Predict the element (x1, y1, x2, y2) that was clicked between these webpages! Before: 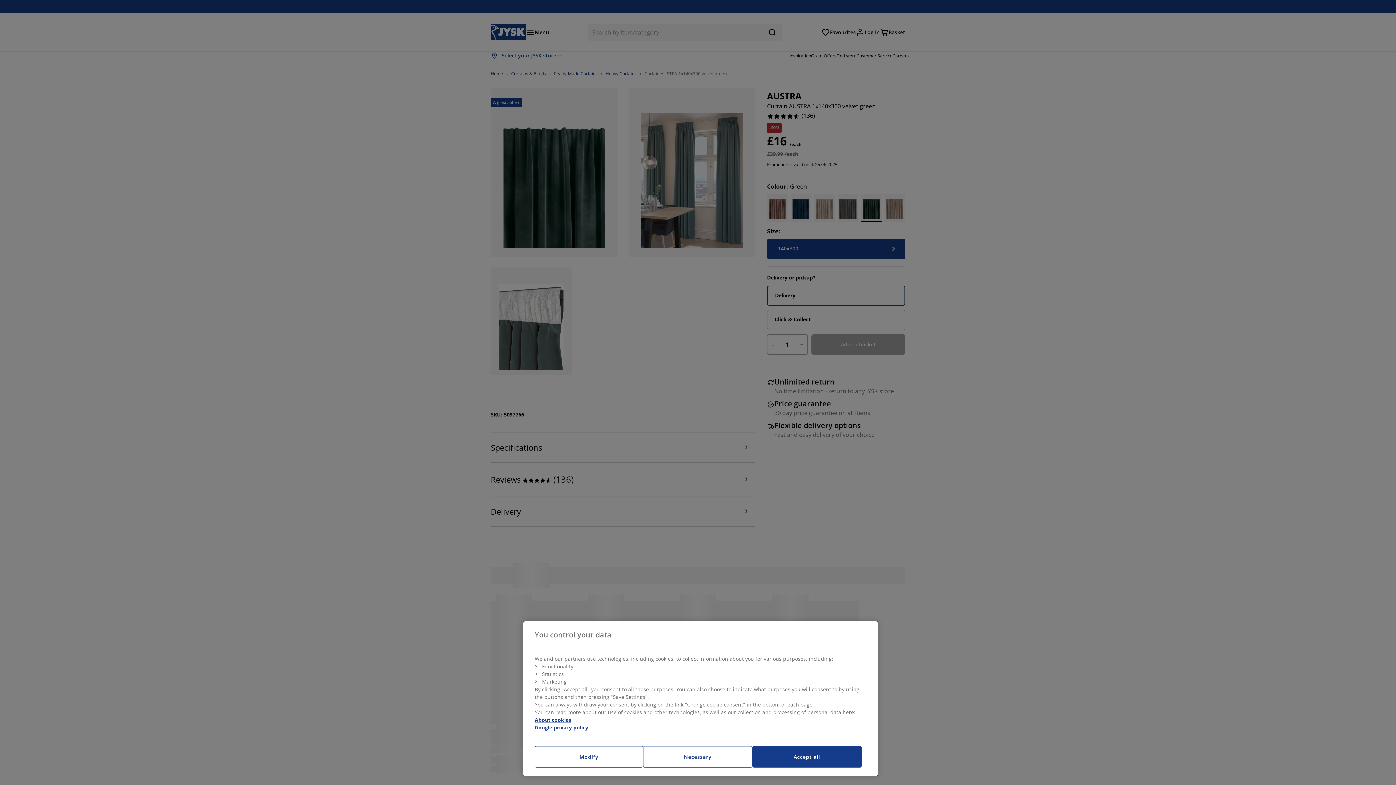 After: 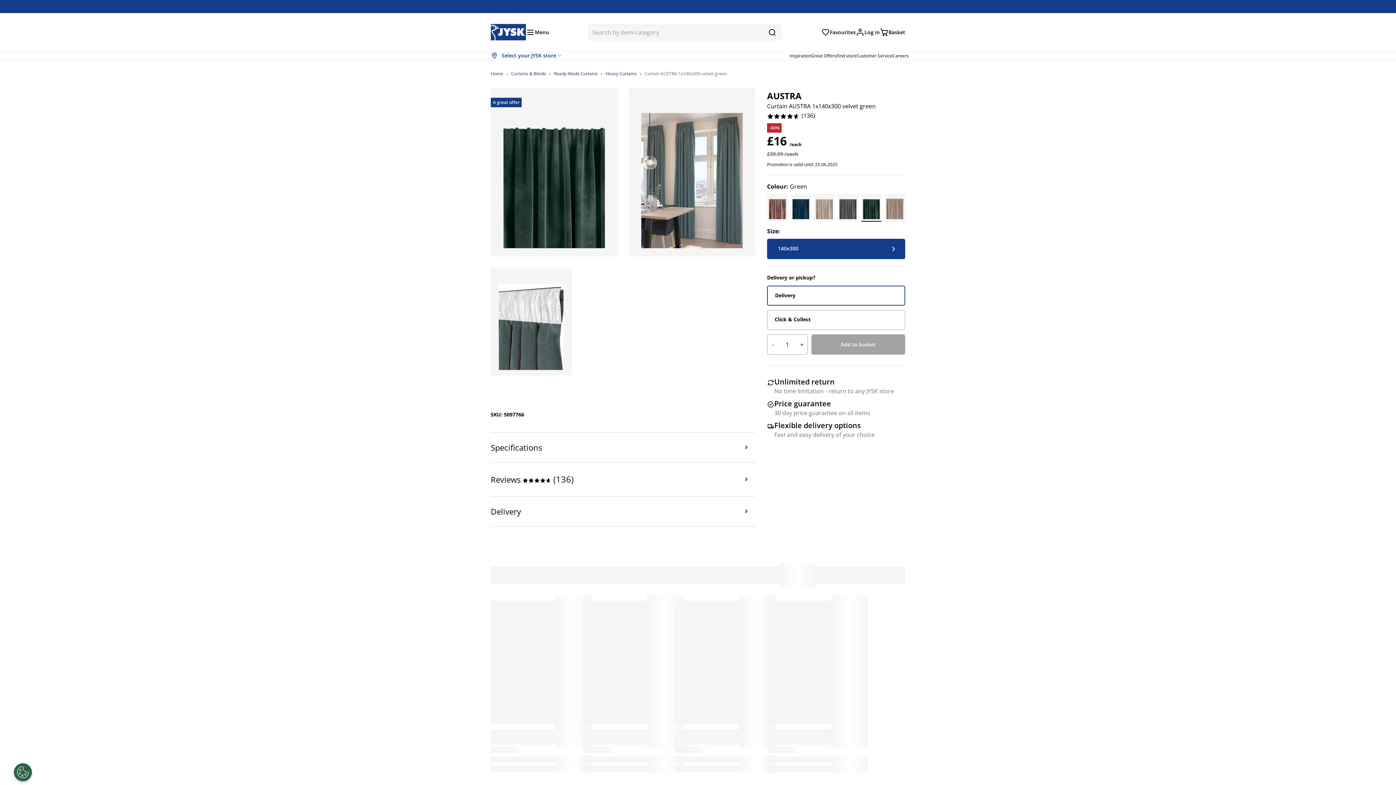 Action: label: Necessary bbox: (643, 746, 752, 768)